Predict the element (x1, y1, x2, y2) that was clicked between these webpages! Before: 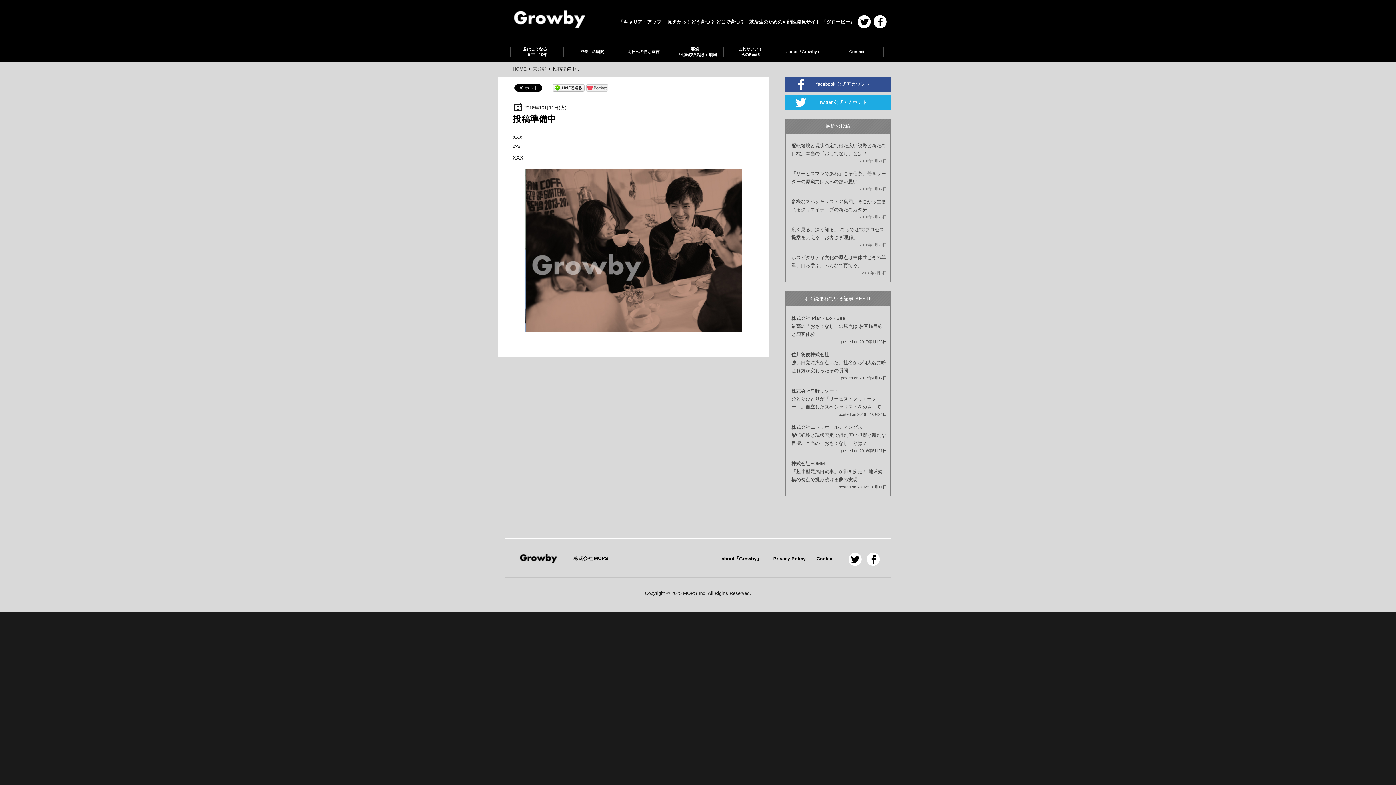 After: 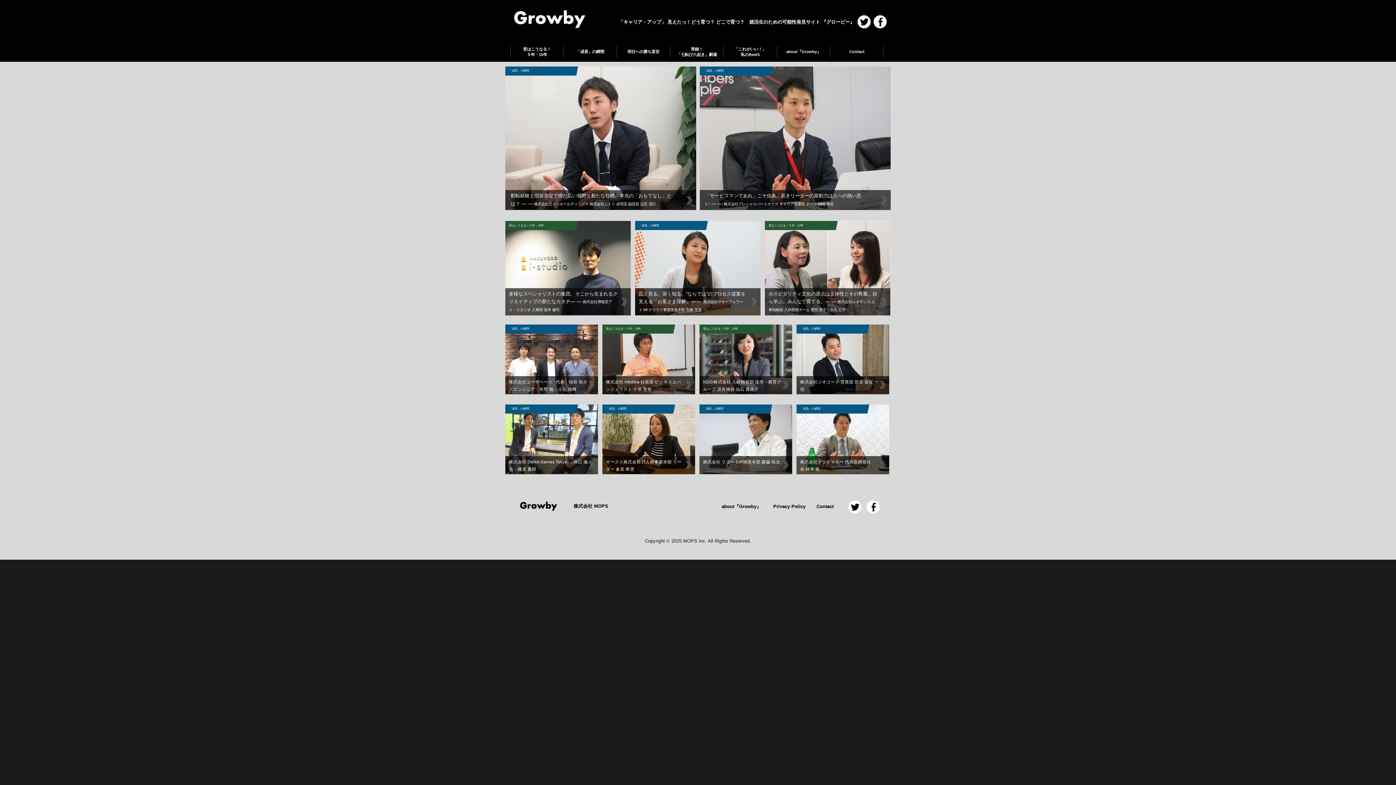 Action: label:   bbox: (520, 555, 559, 561)